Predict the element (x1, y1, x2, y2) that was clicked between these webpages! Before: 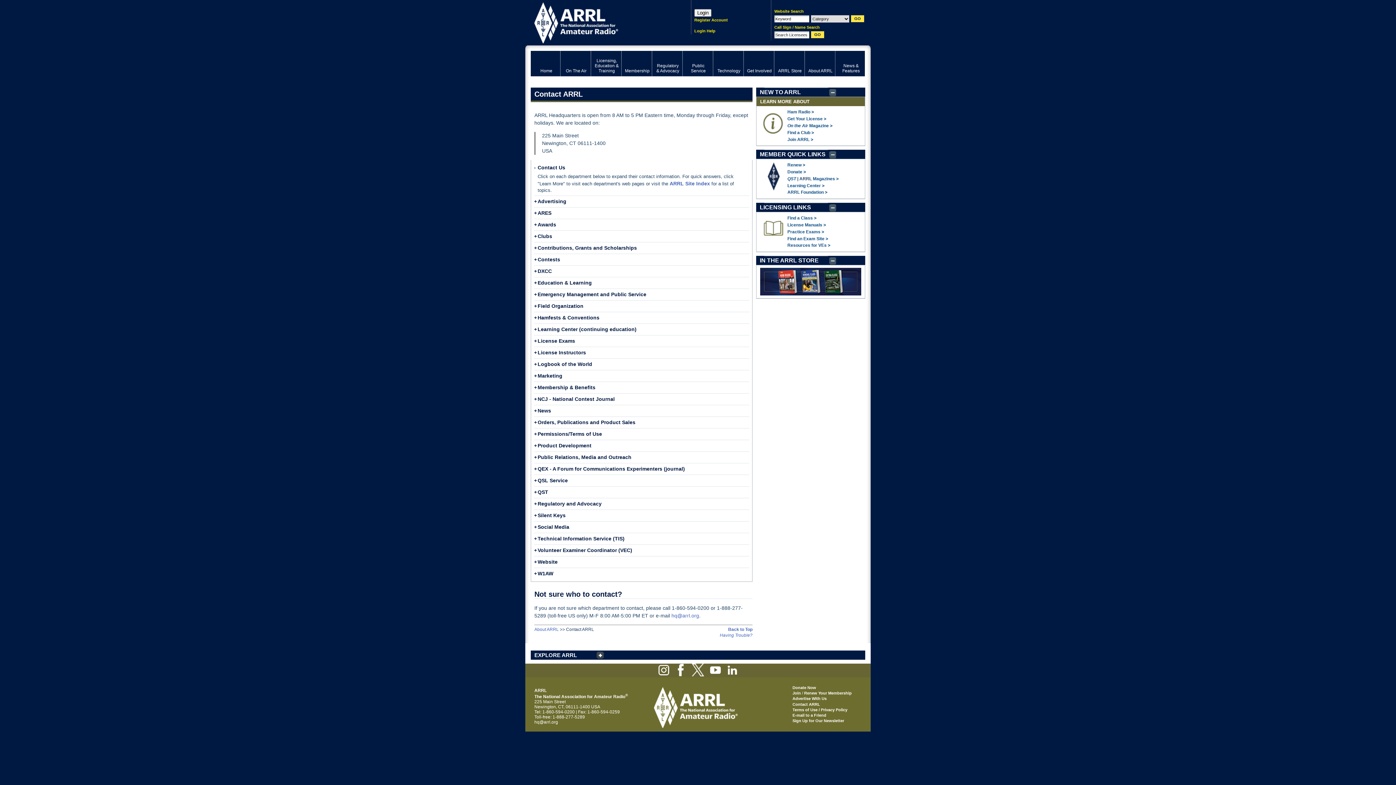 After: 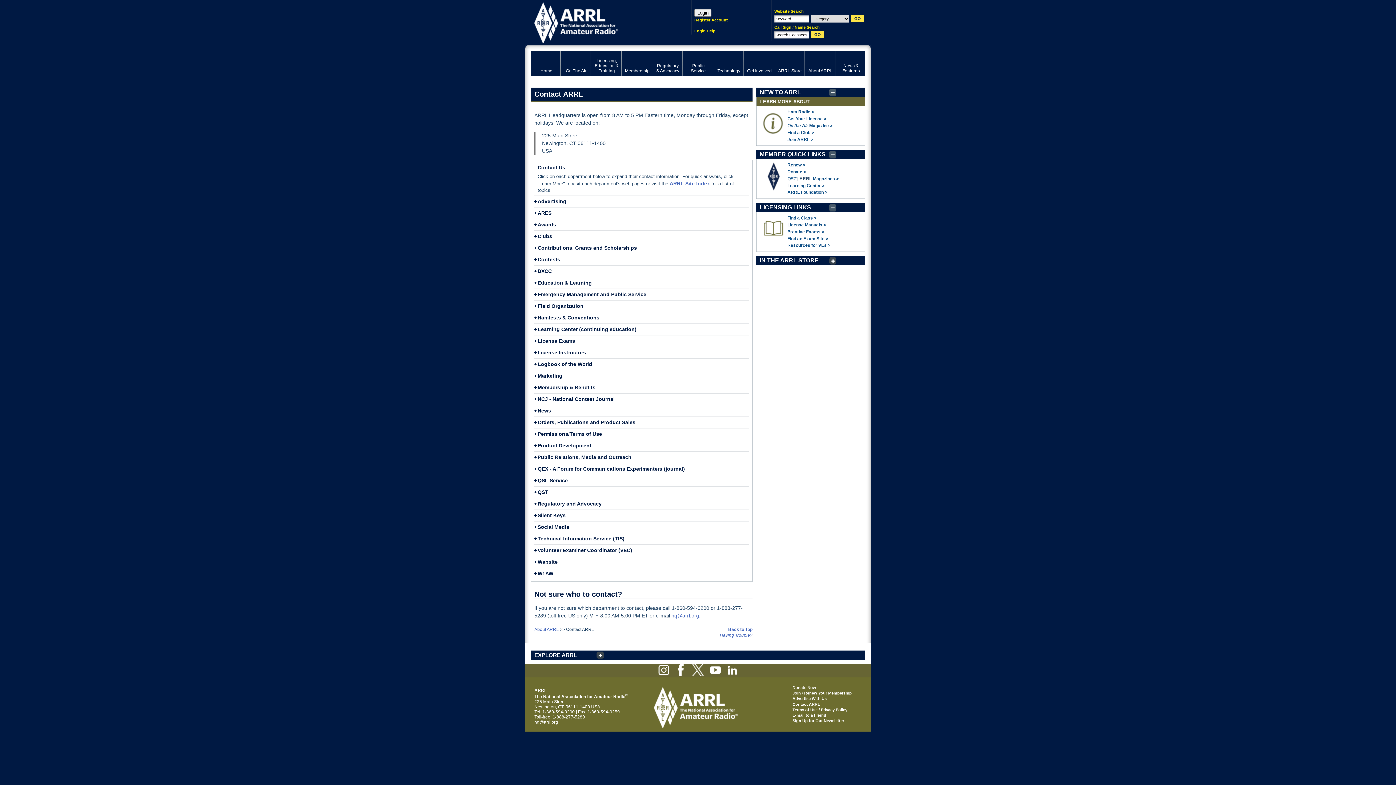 Action: label: IN THE ARRL STORE bbox: (756, 255, 836, 264)